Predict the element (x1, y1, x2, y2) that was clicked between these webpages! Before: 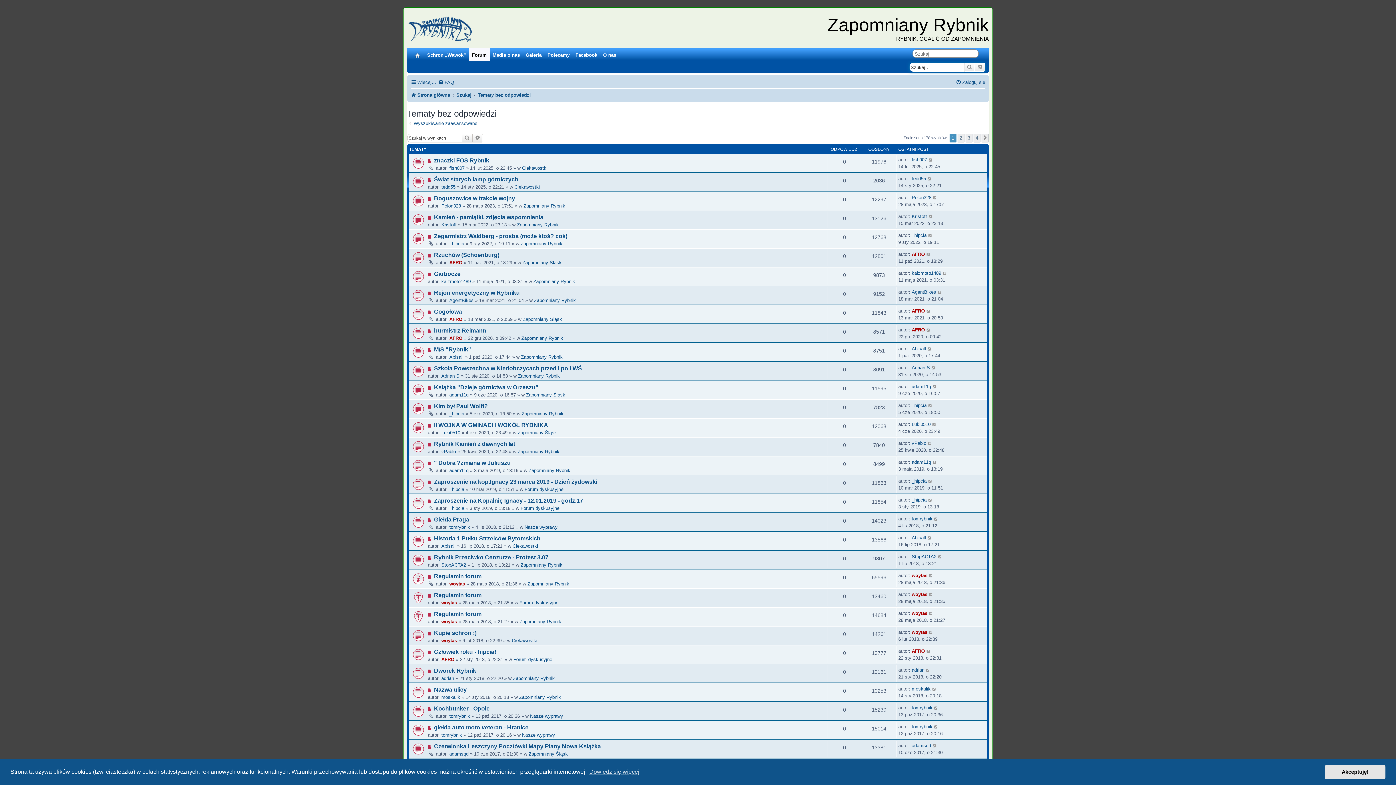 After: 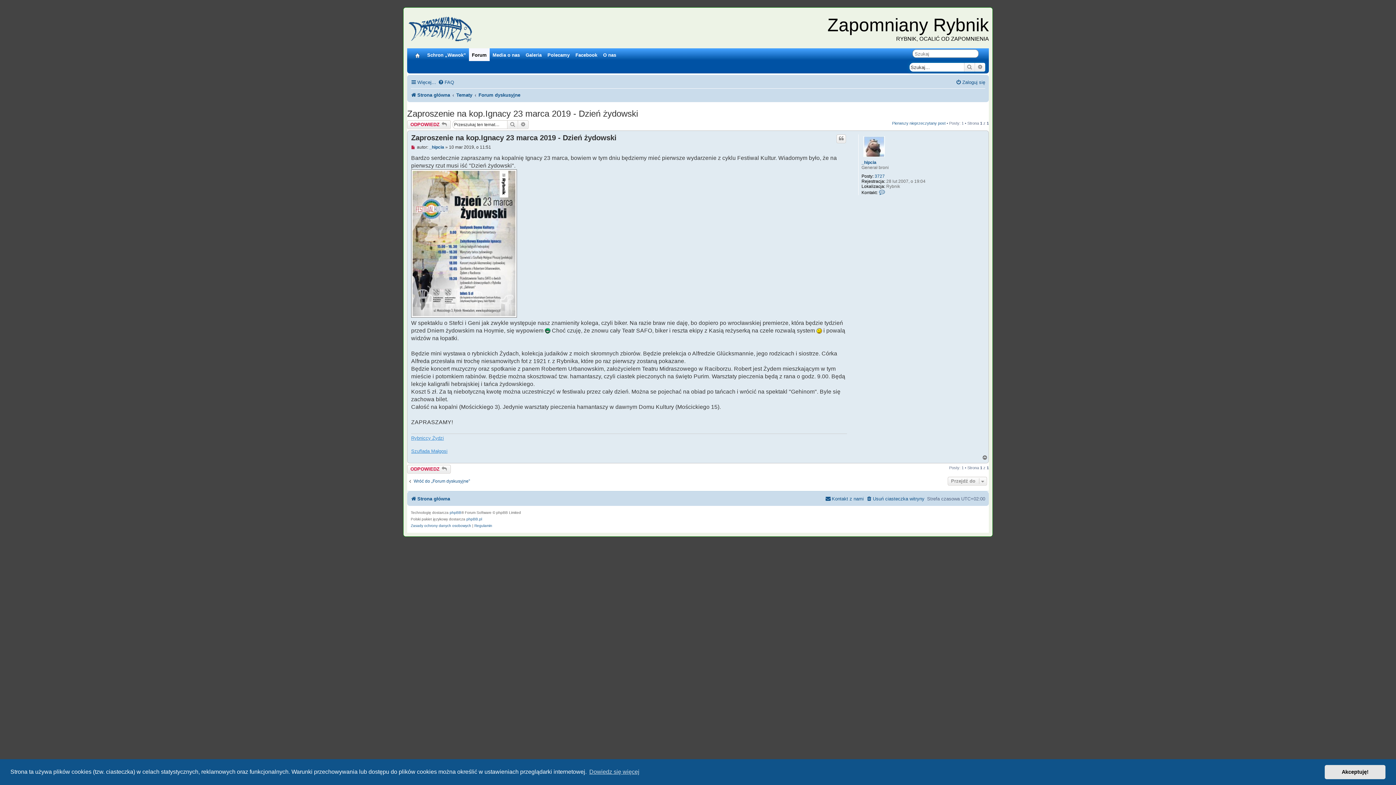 Action: bbox: (412, 479, 423, 490)